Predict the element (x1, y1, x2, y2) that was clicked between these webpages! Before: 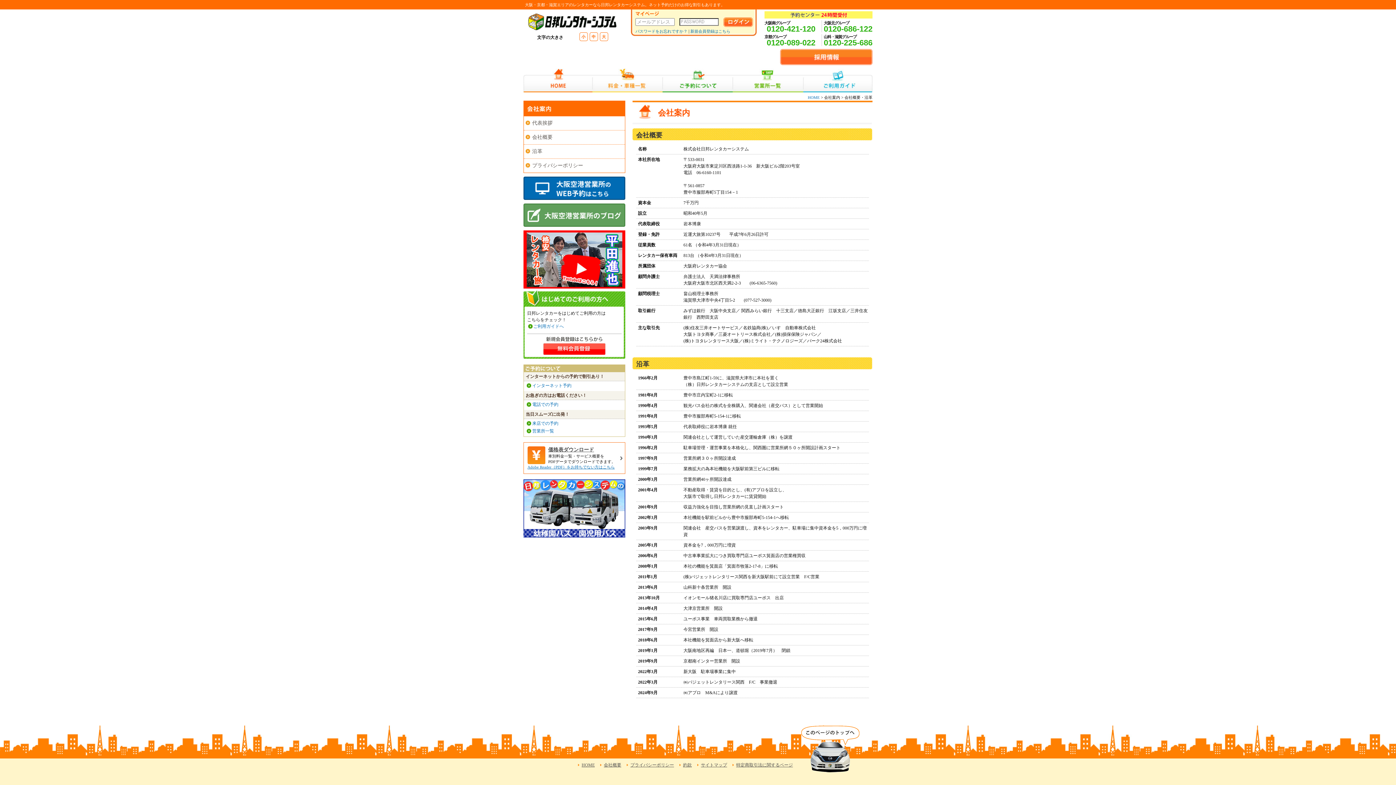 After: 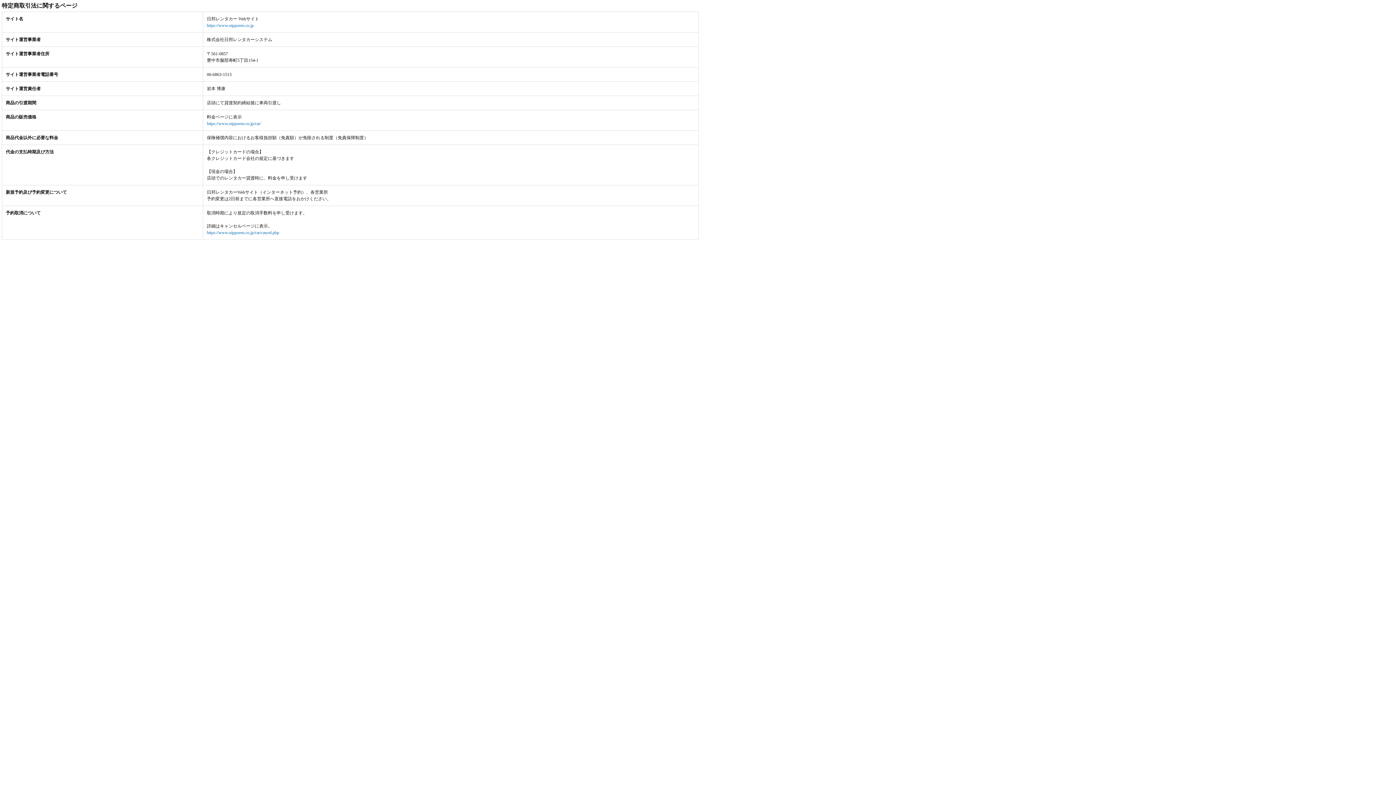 Action: bbox: (736, 762, 793, 768) label: 特定商取引法に関するページ